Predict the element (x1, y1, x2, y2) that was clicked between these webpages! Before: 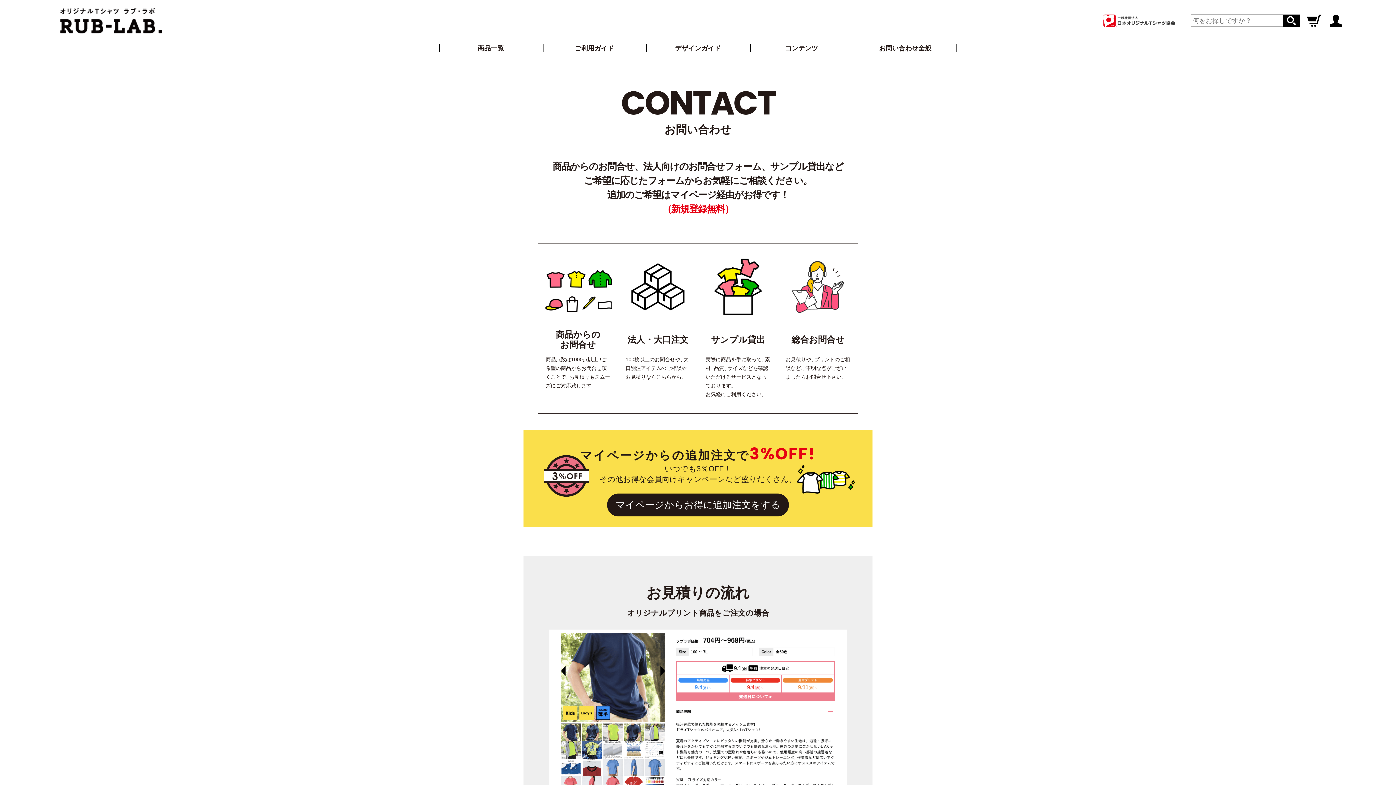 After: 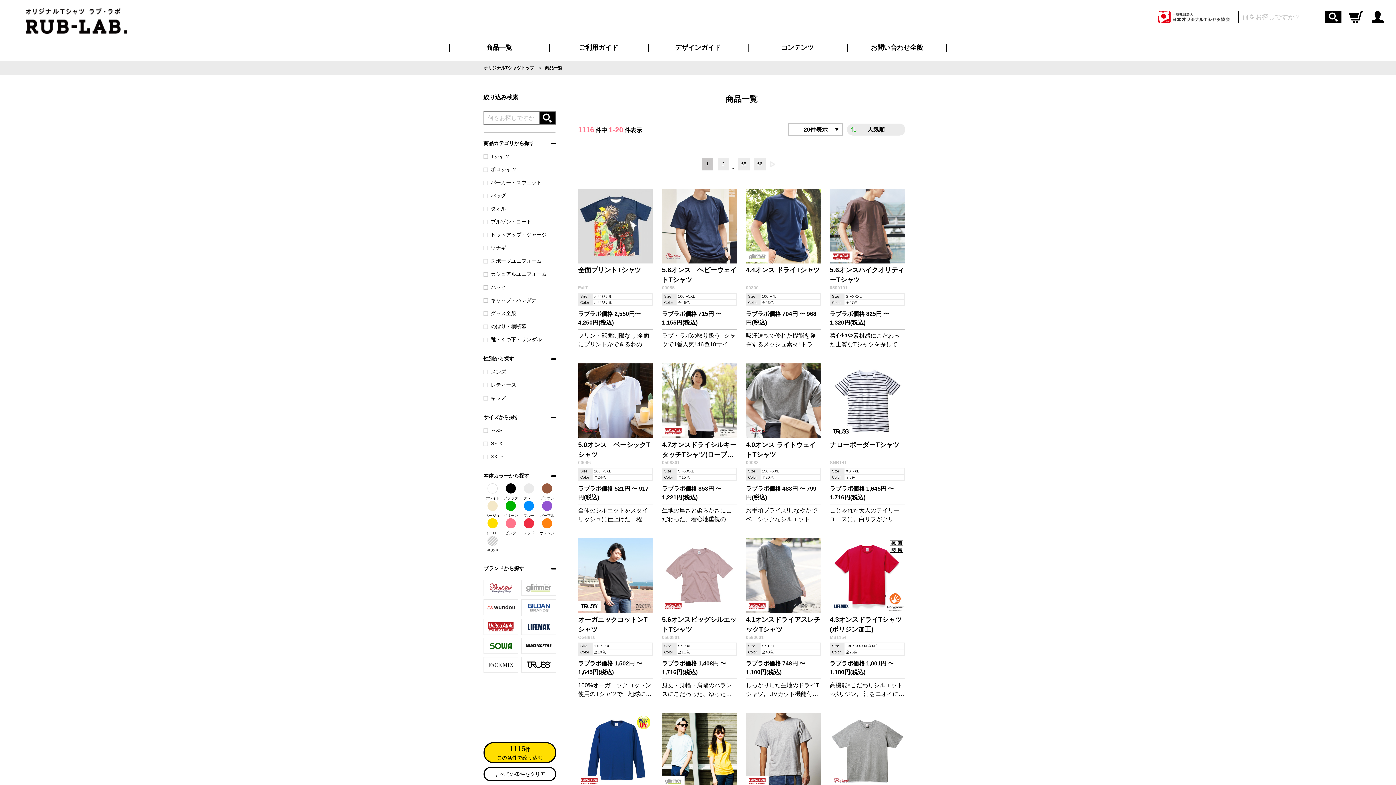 Action: bbox: (538, 243, 618, 413) label: 商品からの
お問合せ

商品点数は1000点以上！ご希望の商品からお問合せ頂くことで、お見積りもスムーズにご対応致します。